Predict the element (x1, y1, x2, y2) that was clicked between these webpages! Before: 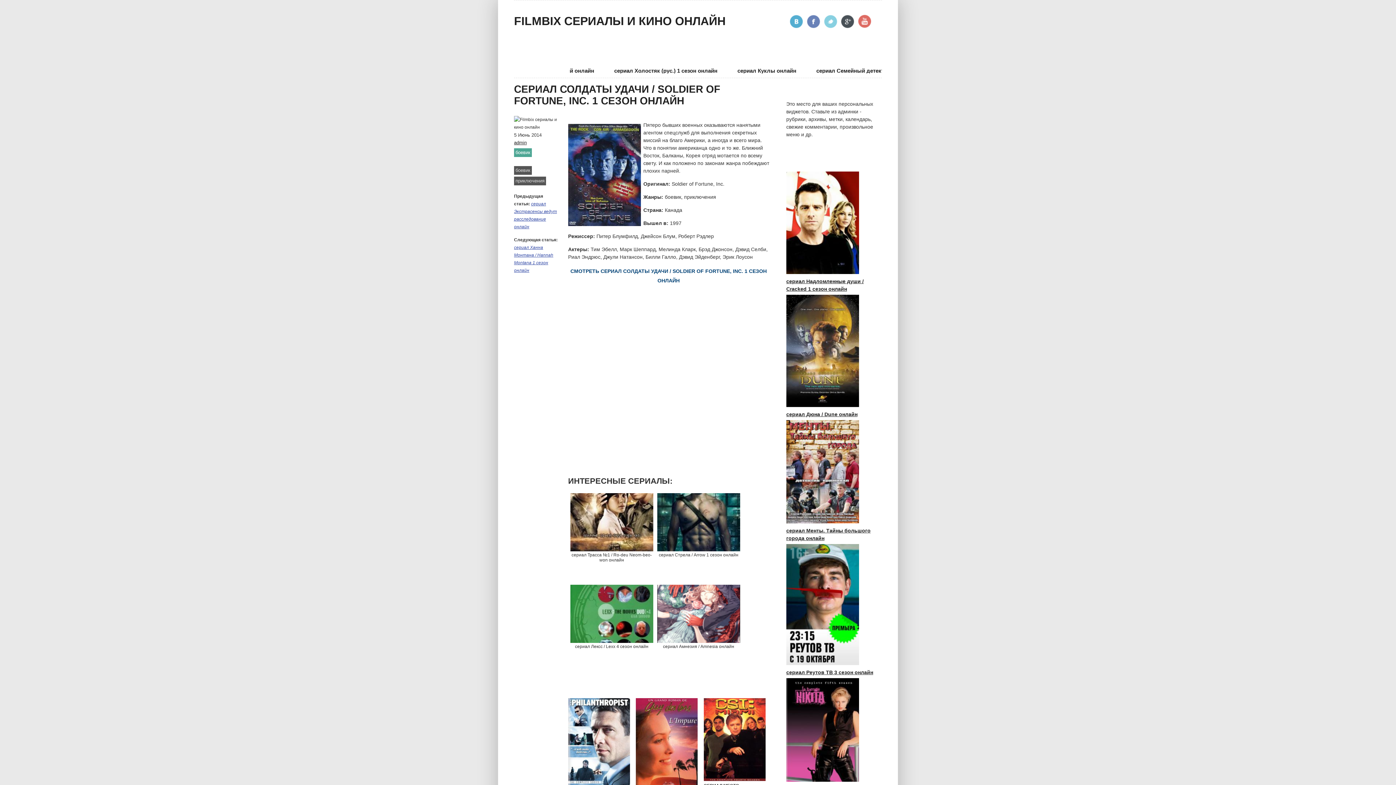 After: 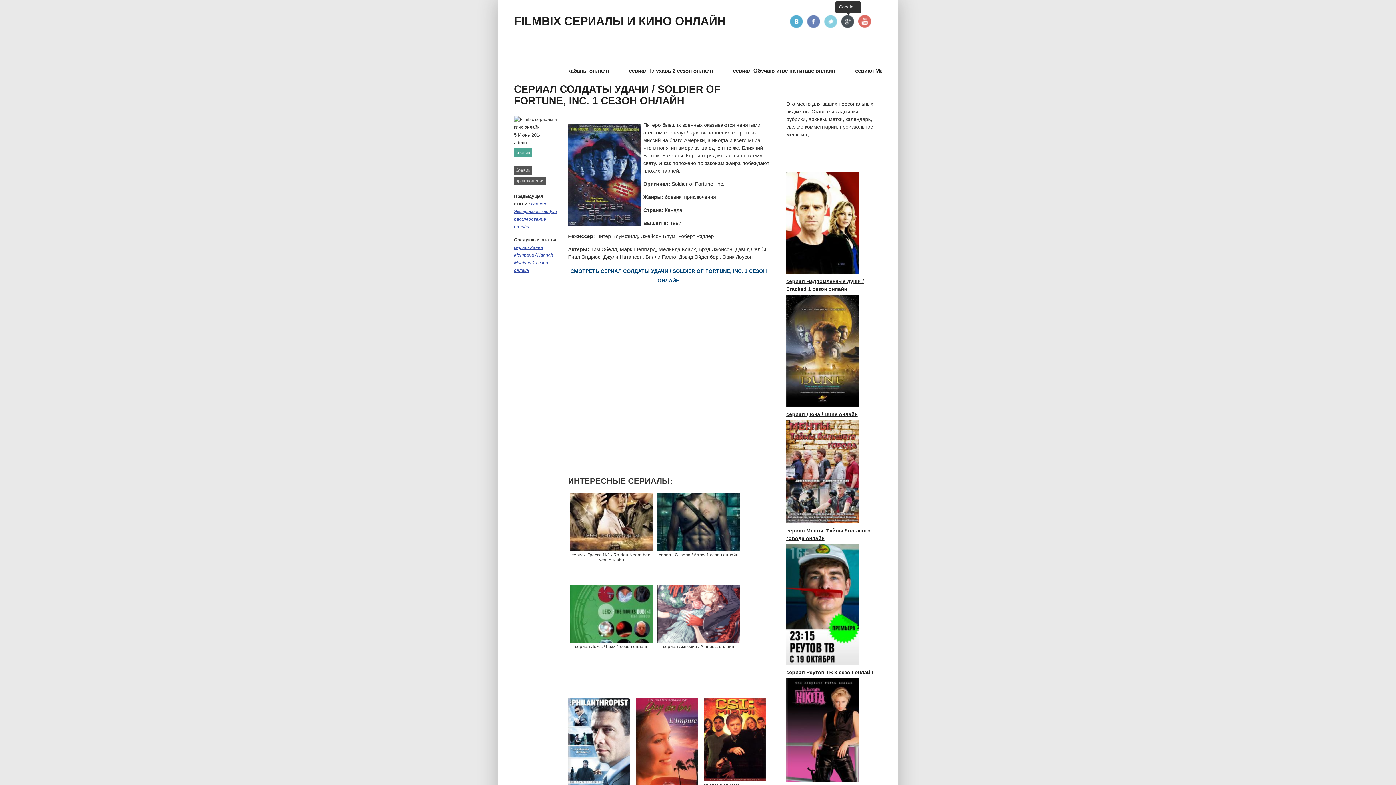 Action: bbox: (841, 14, 854, 28) label: Google +